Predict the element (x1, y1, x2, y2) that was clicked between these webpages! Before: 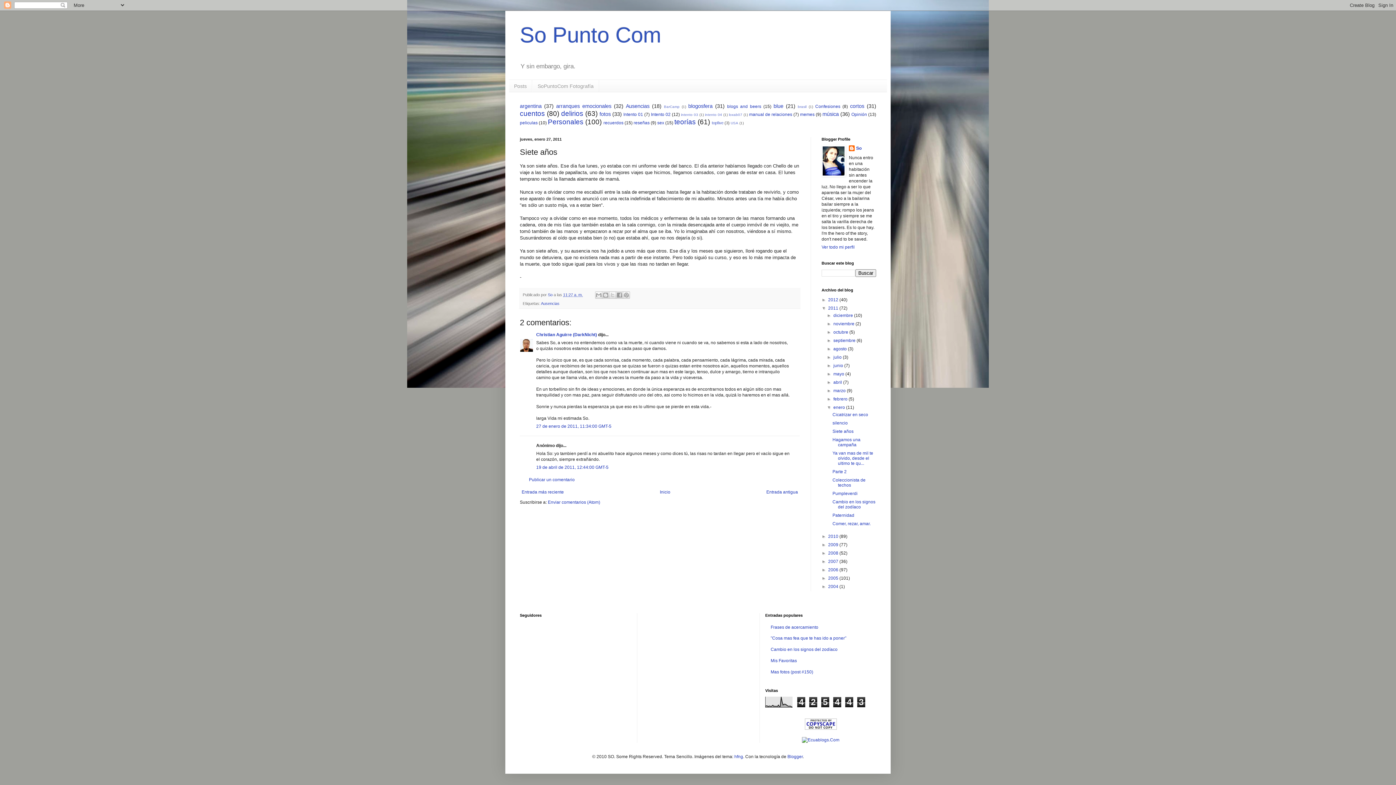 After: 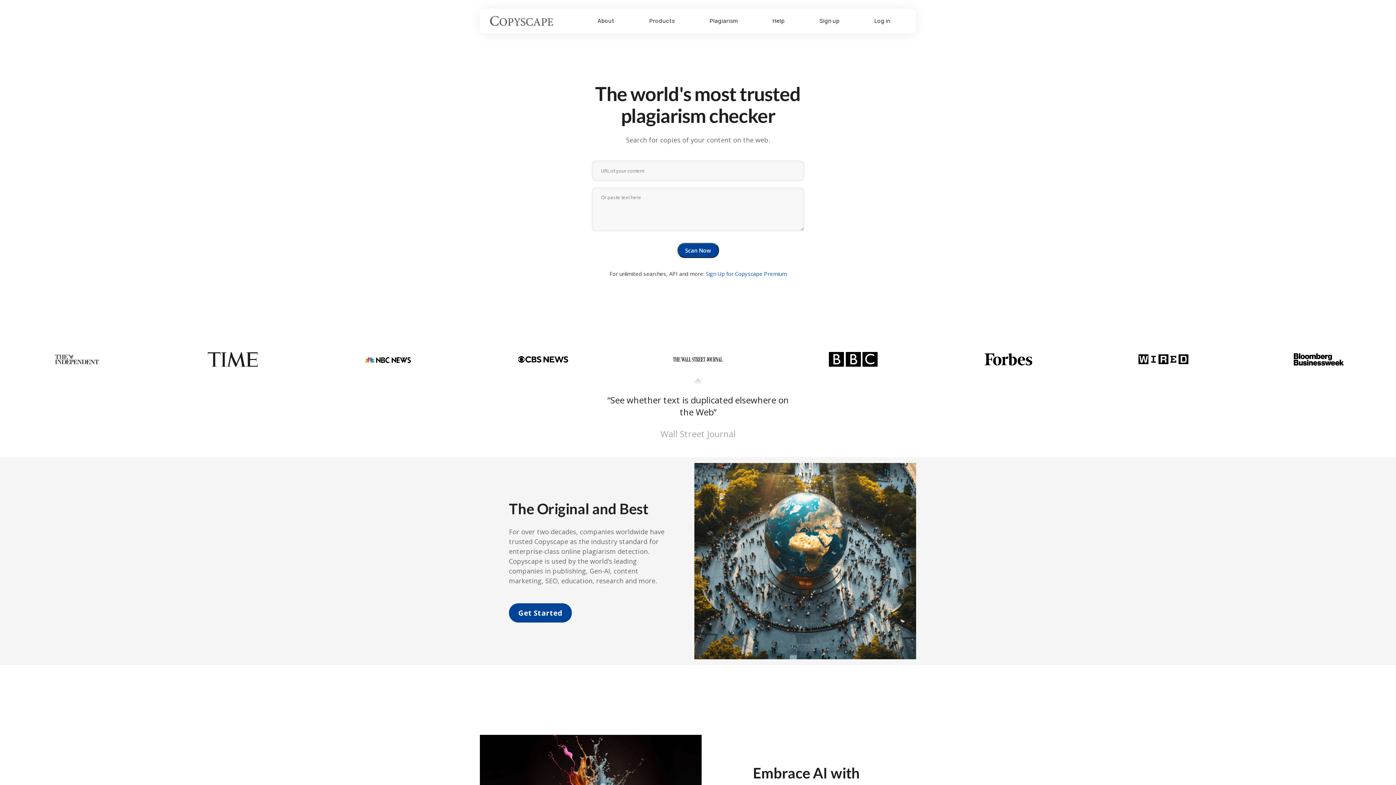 Action: bbox: (804, 726, 836, 731)